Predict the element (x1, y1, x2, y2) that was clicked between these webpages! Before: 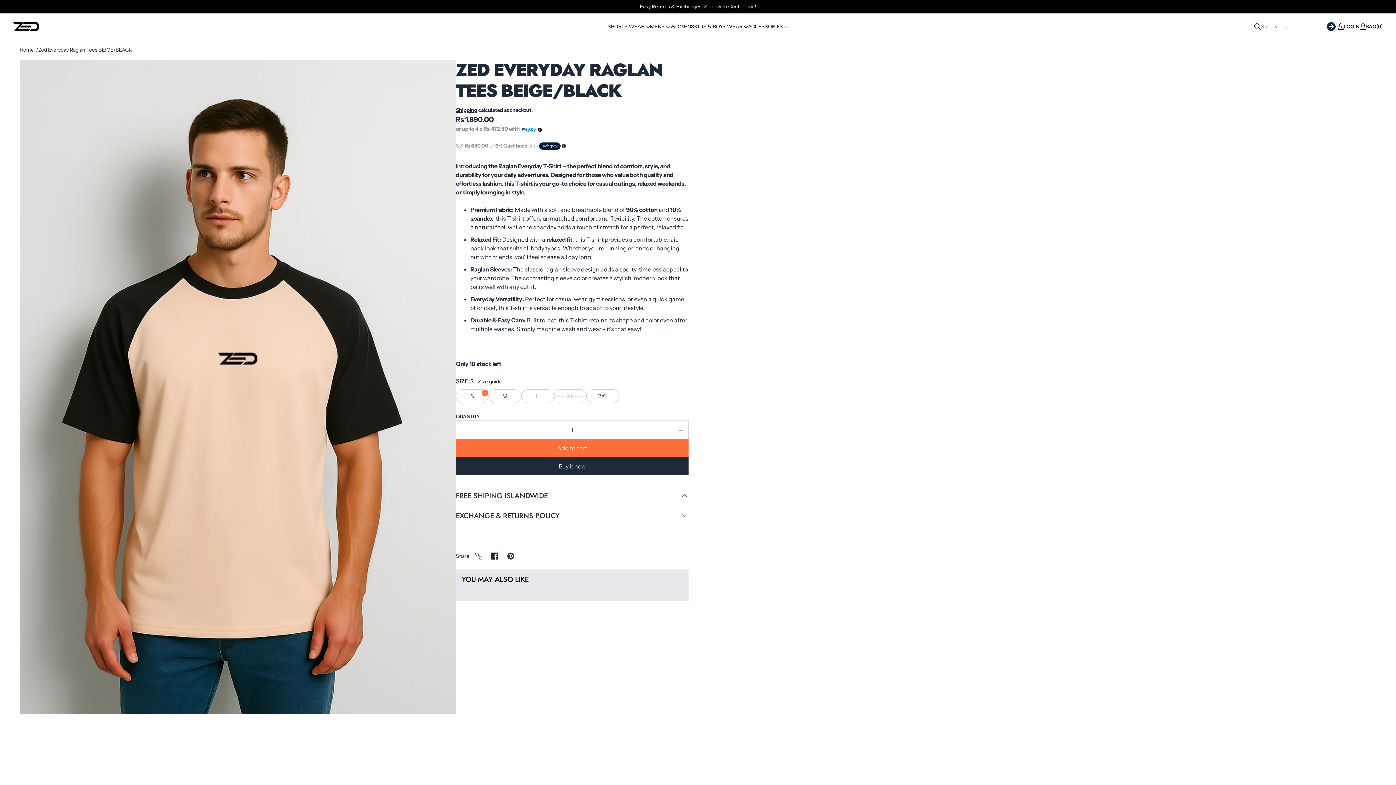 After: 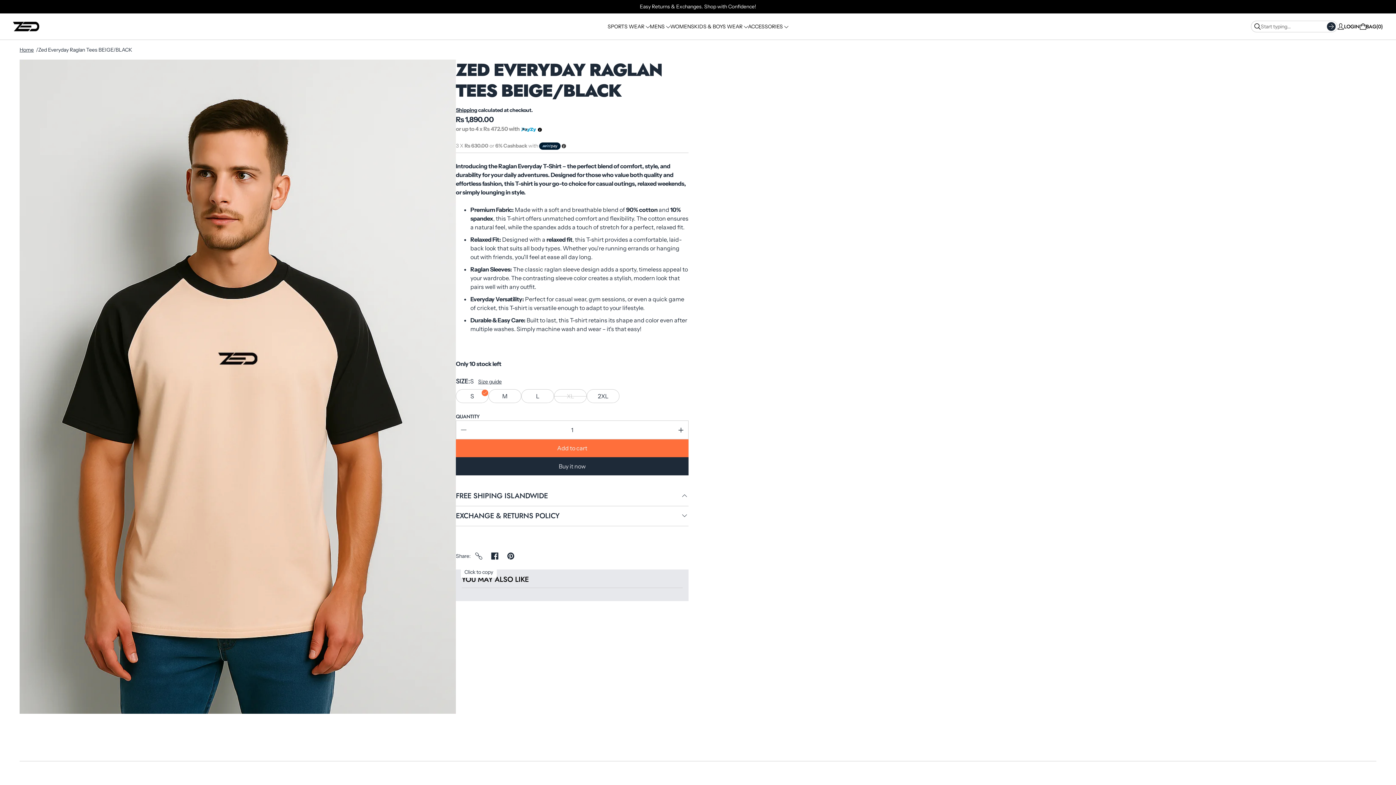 Action: bbox: (470, 548, 486, 564)